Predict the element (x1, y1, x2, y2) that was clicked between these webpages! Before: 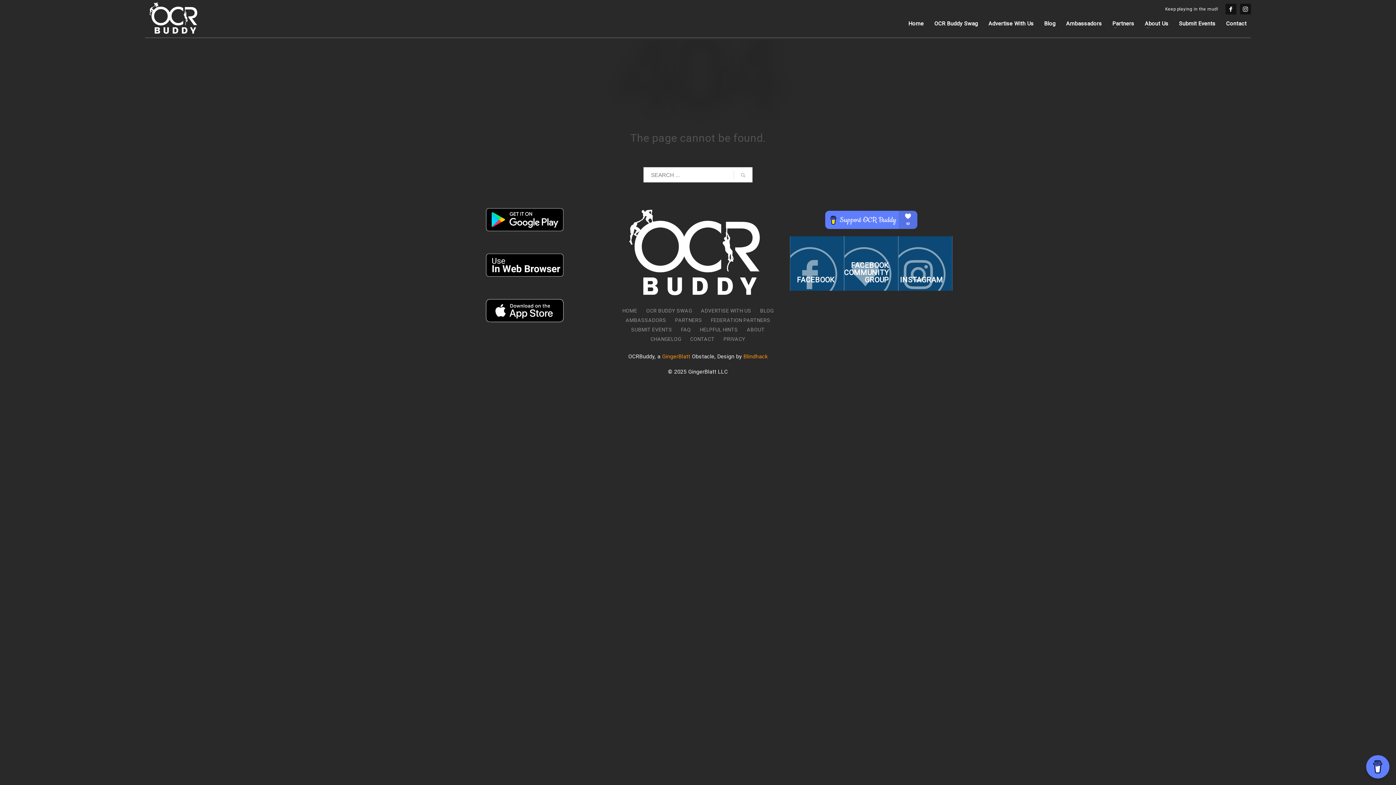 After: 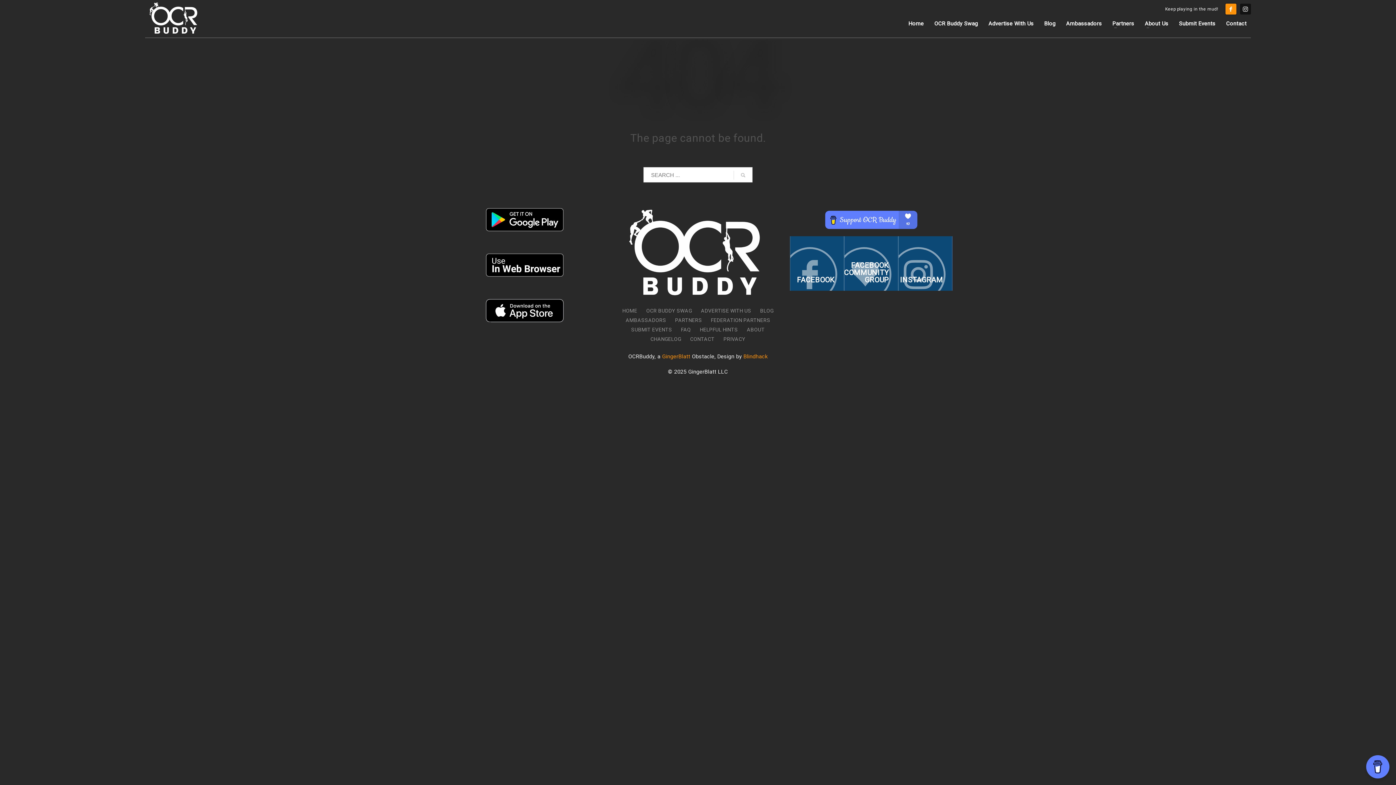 Action: bbox: (1225, 3, 1236, 14)